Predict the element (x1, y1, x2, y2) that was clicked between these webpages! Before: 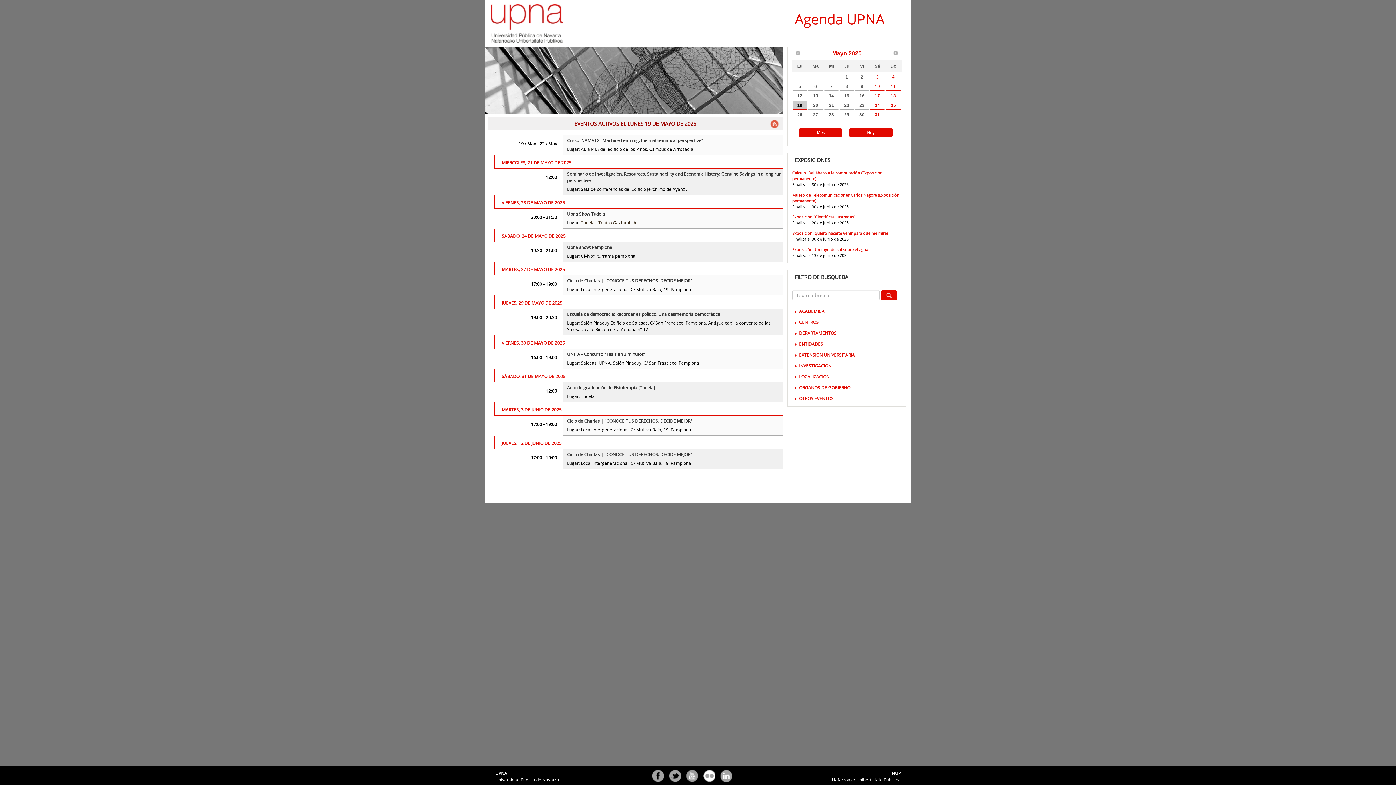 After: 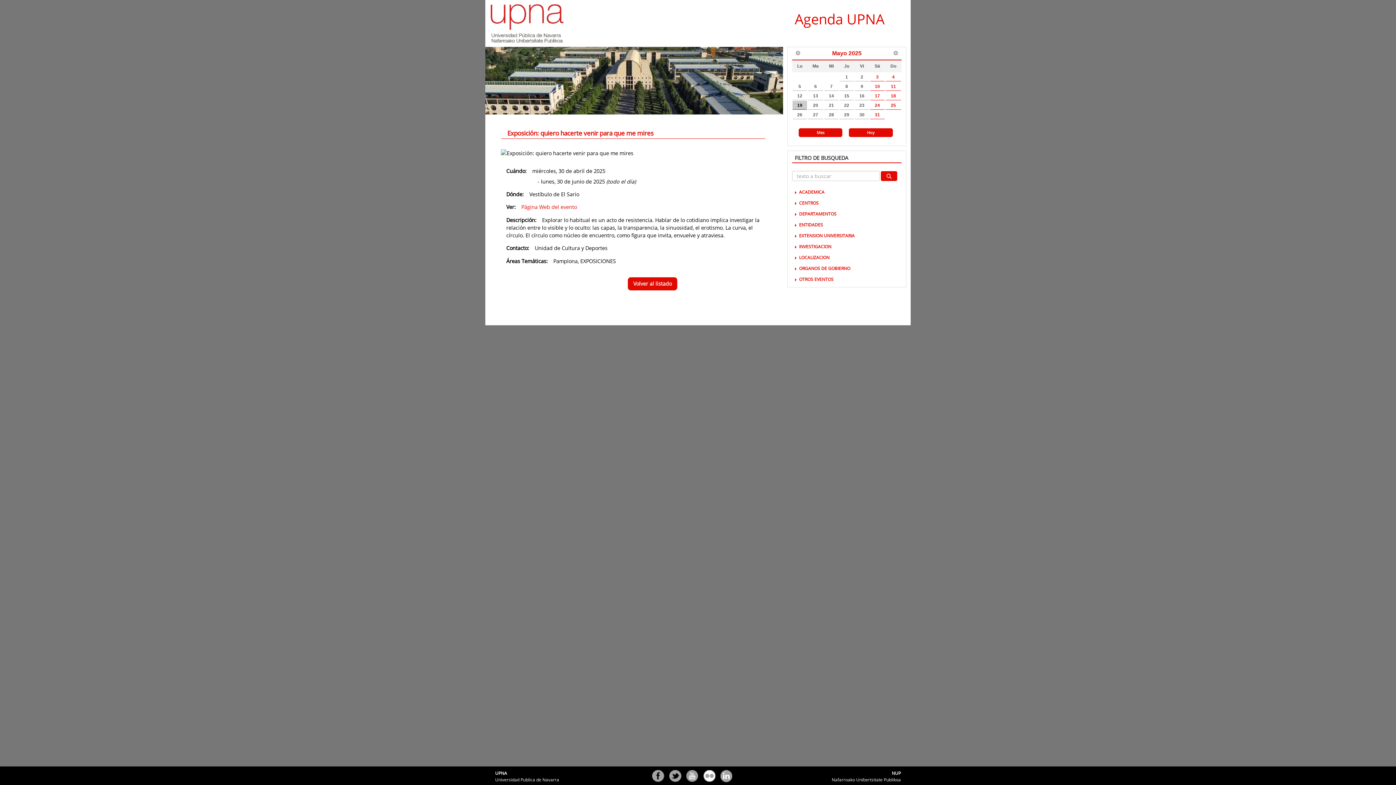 Action: label: Exposición: quiero hacerte venir para que me mires bbox: (792, 230, 888, 236)